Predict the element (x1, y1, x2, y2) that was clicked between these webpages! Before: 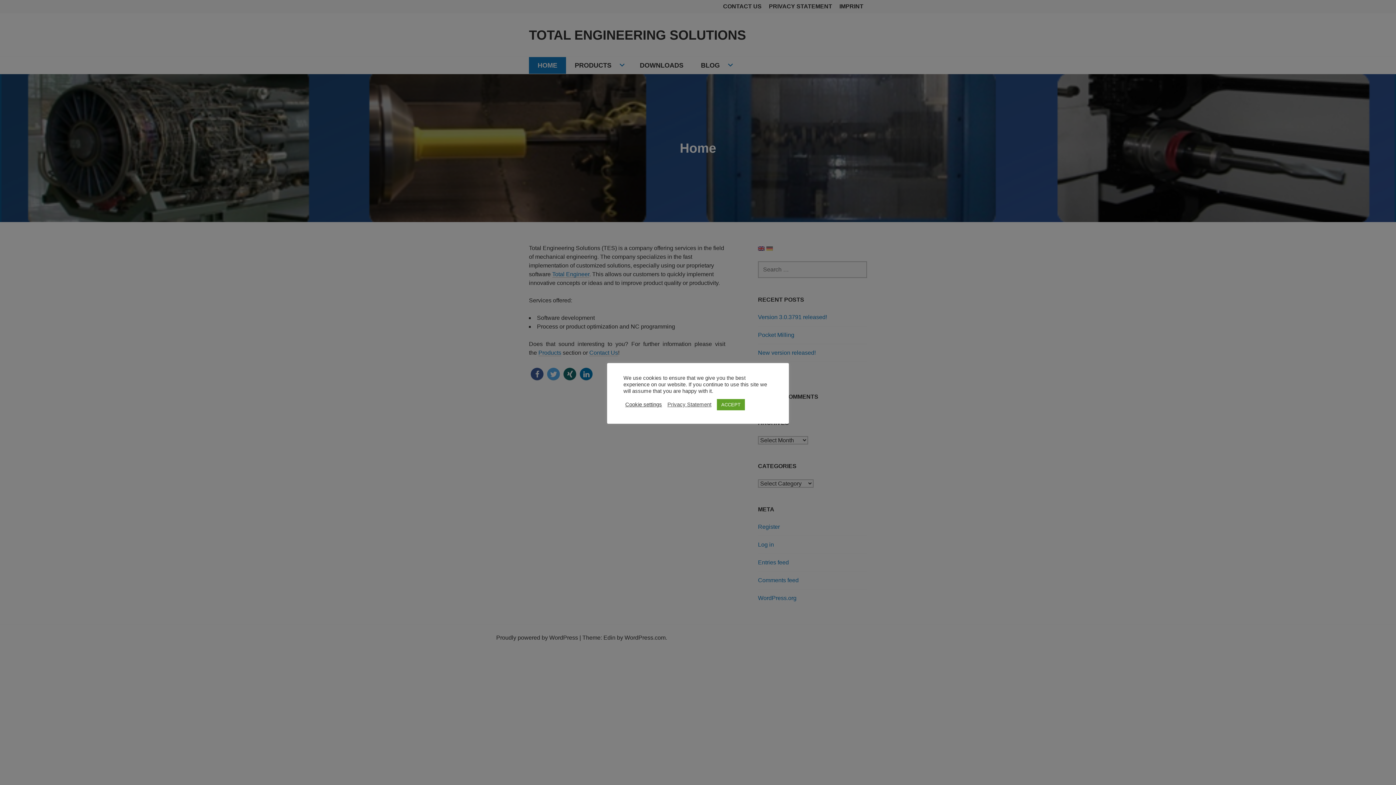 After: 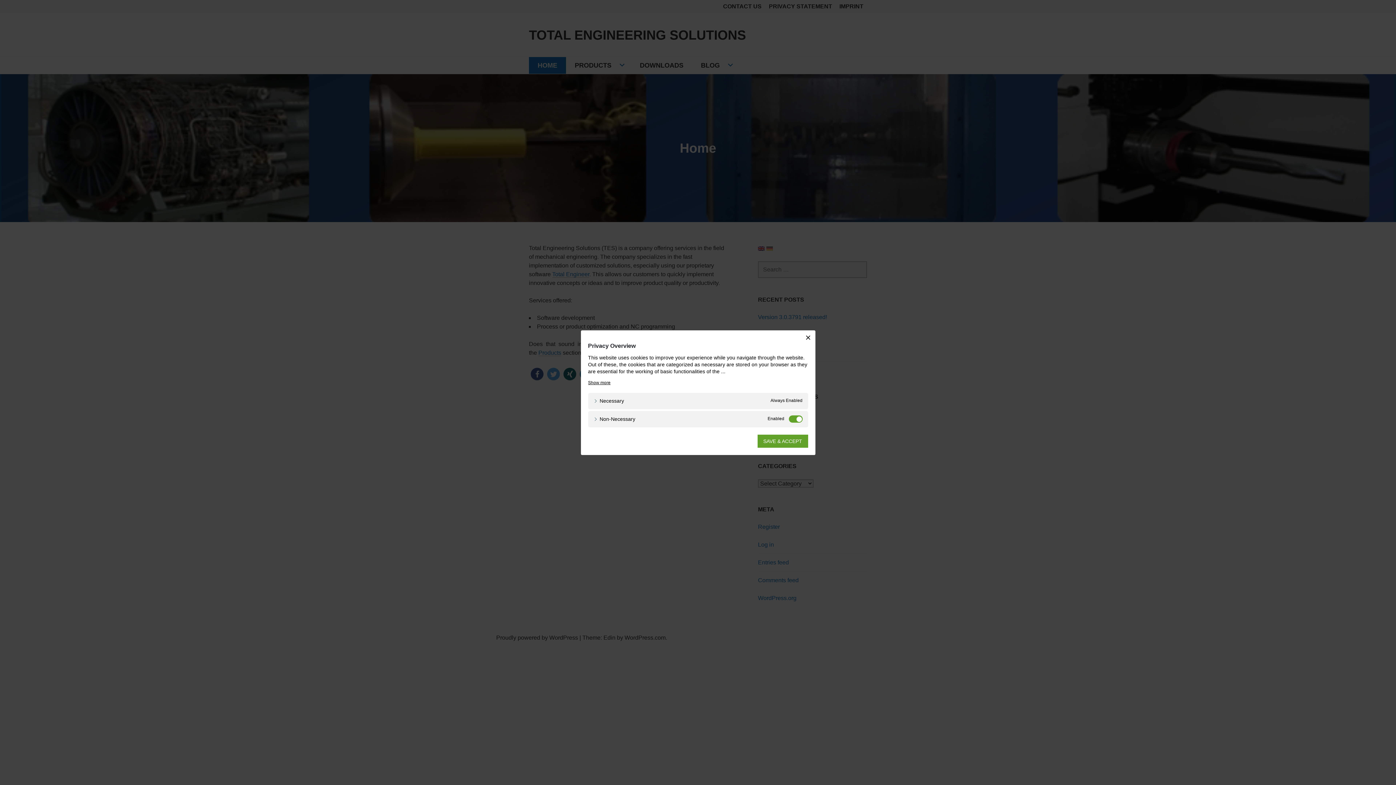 Action: label: Cookie settings bbox: (625, 401, 662, 408)